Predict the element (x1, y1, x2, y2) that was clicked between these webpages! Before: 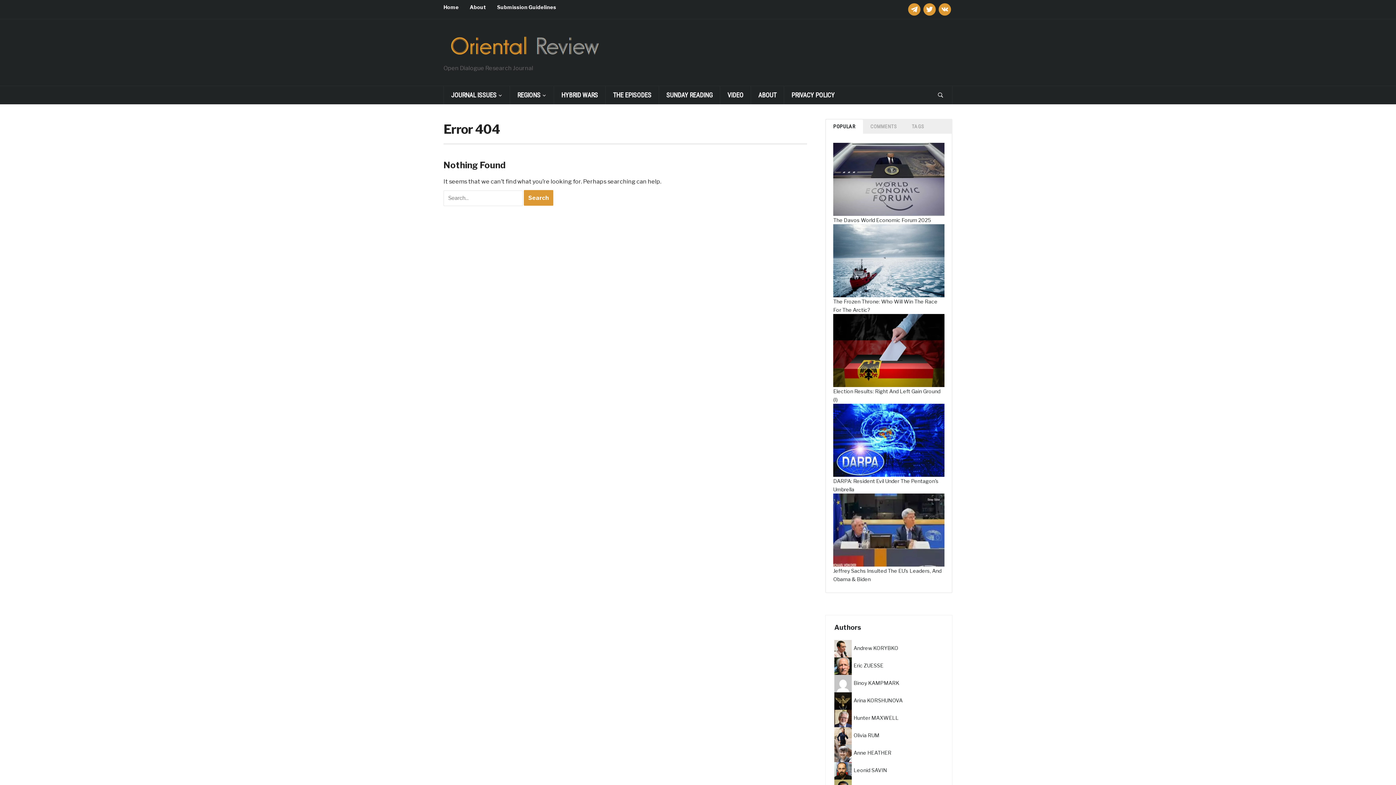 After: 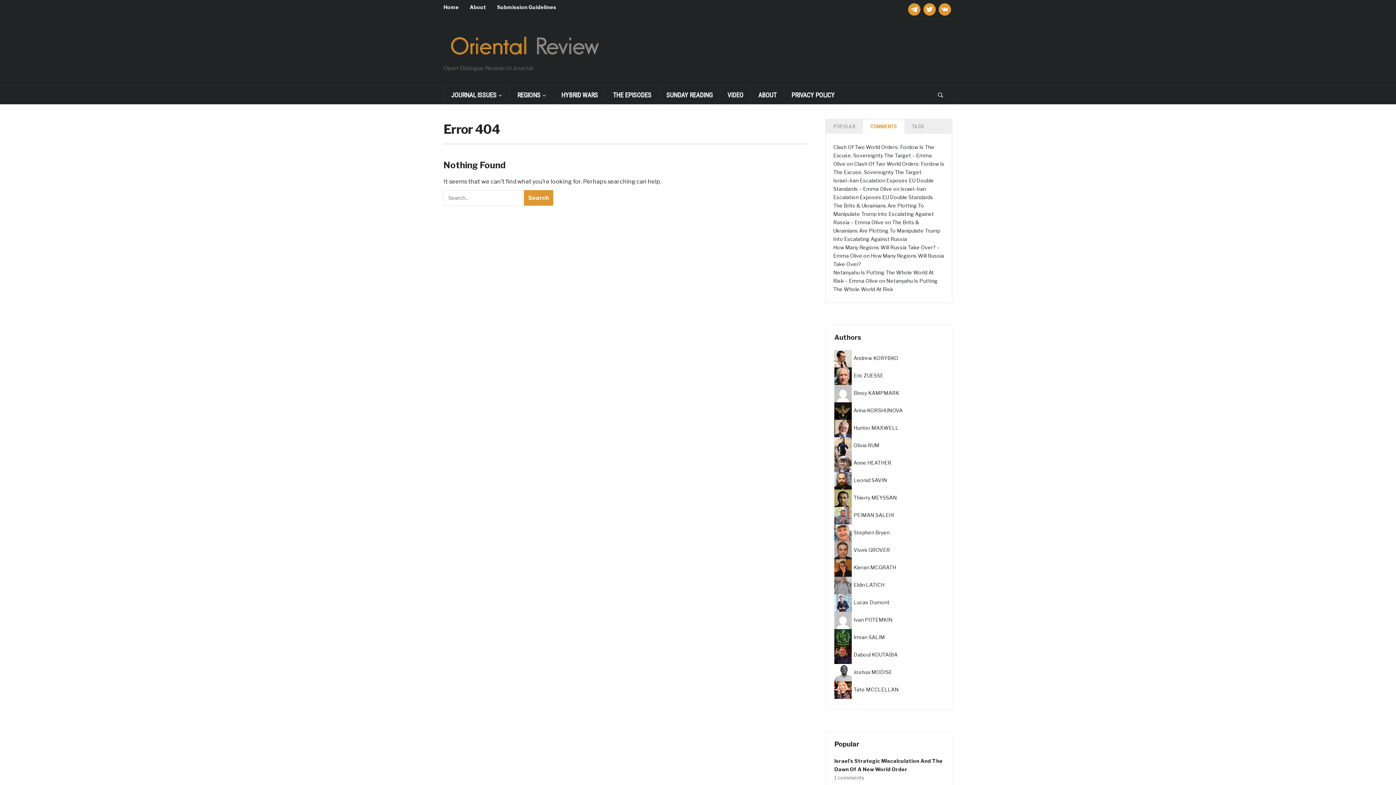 Action: bbox: (863, 119, 904, 133) label: COMMENTS